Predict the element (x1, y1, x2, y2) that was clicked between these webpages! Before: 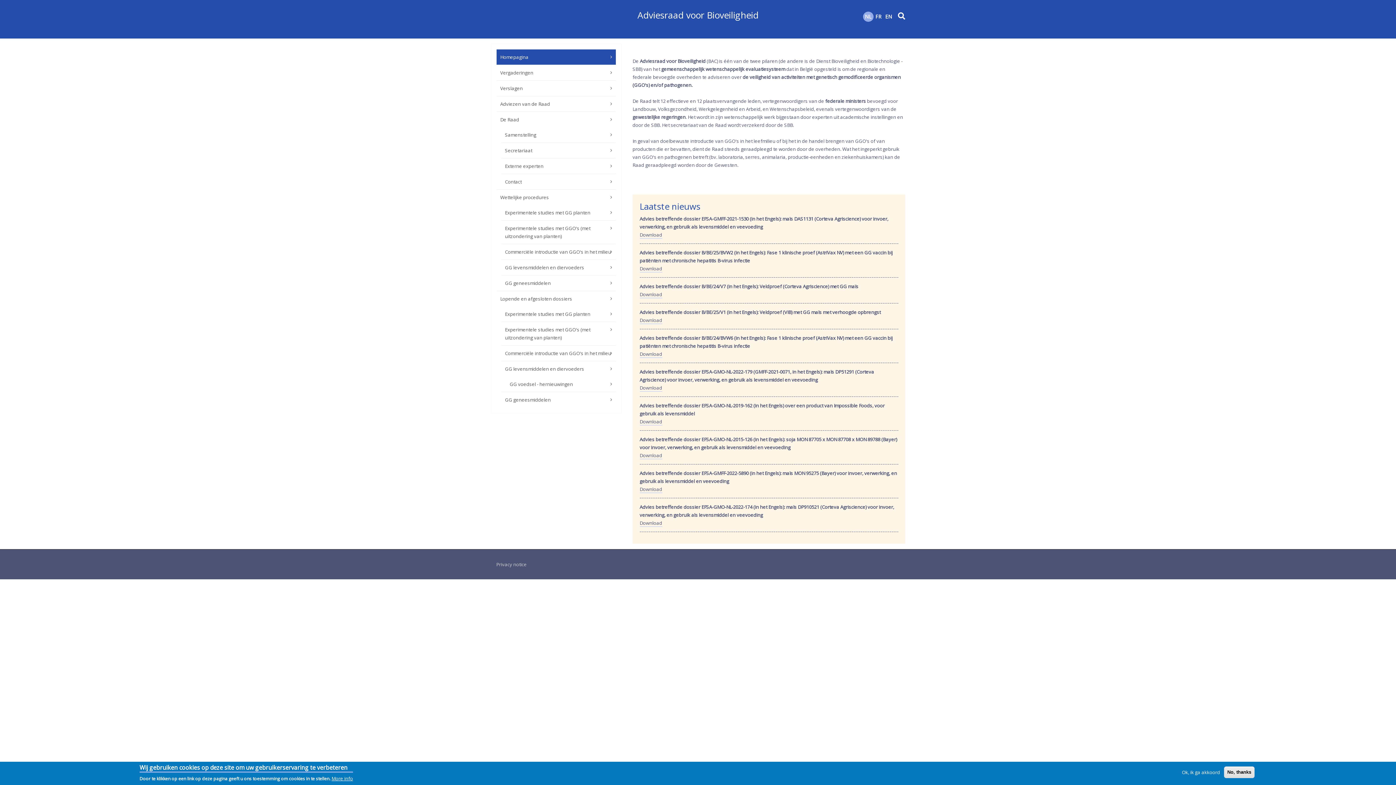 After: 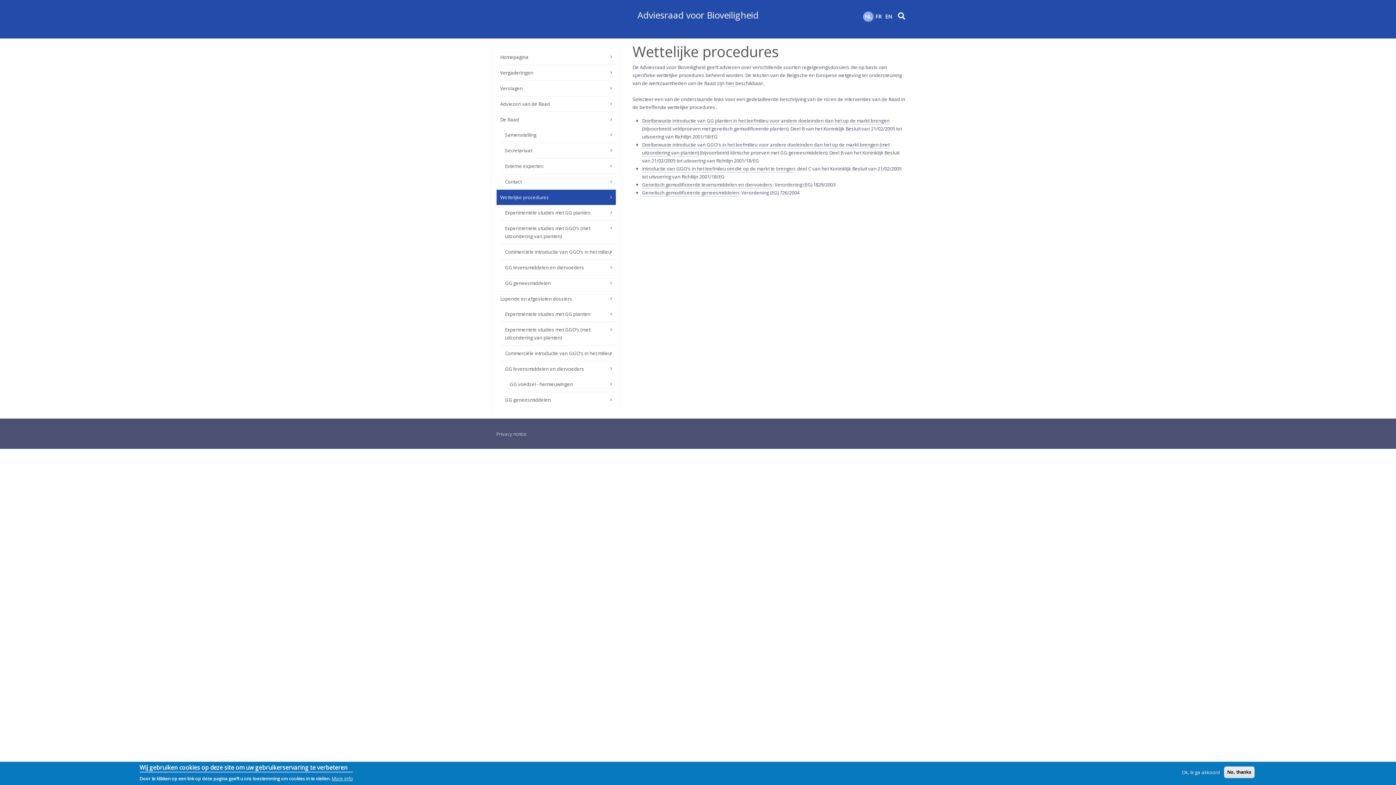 Action: bbox: (496, 189, 616, 205) label: Wettelijke procedures